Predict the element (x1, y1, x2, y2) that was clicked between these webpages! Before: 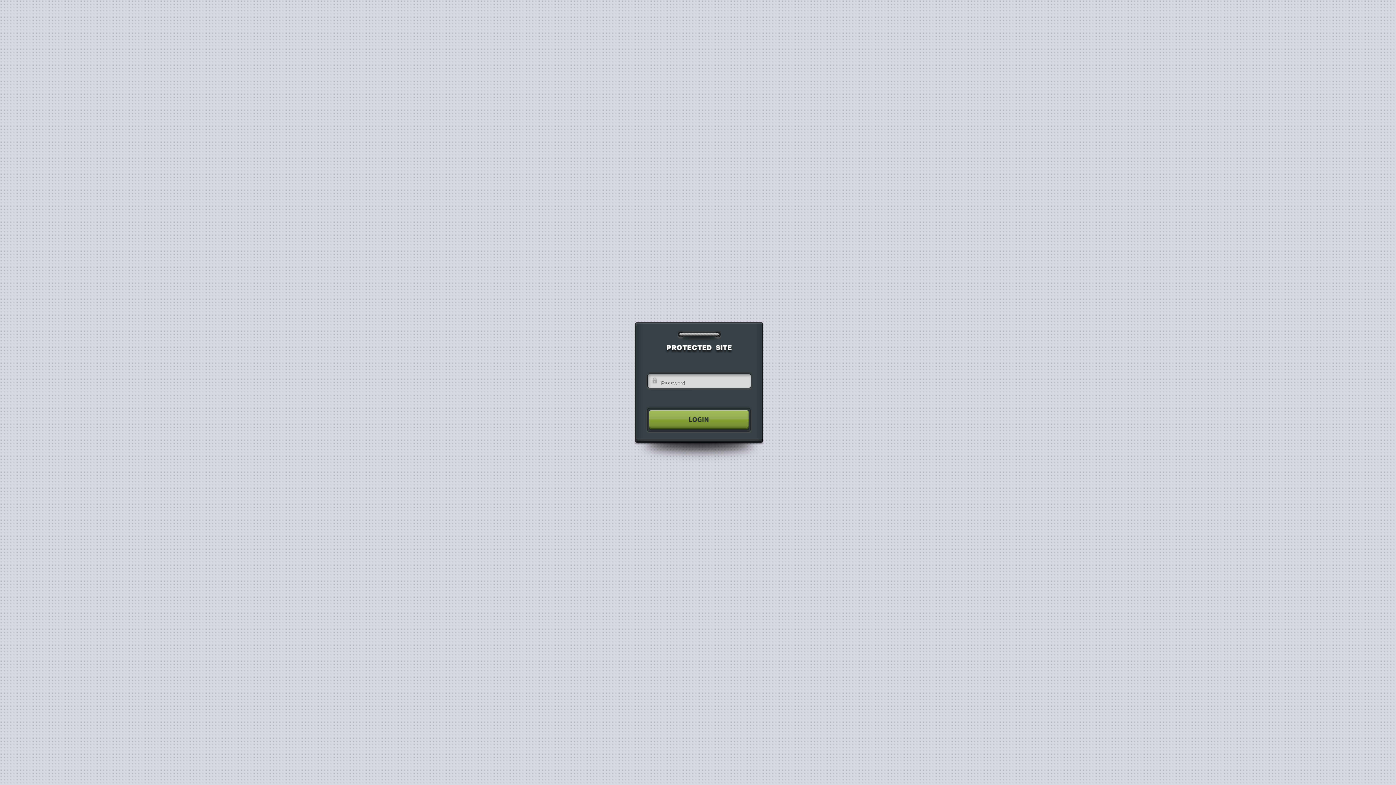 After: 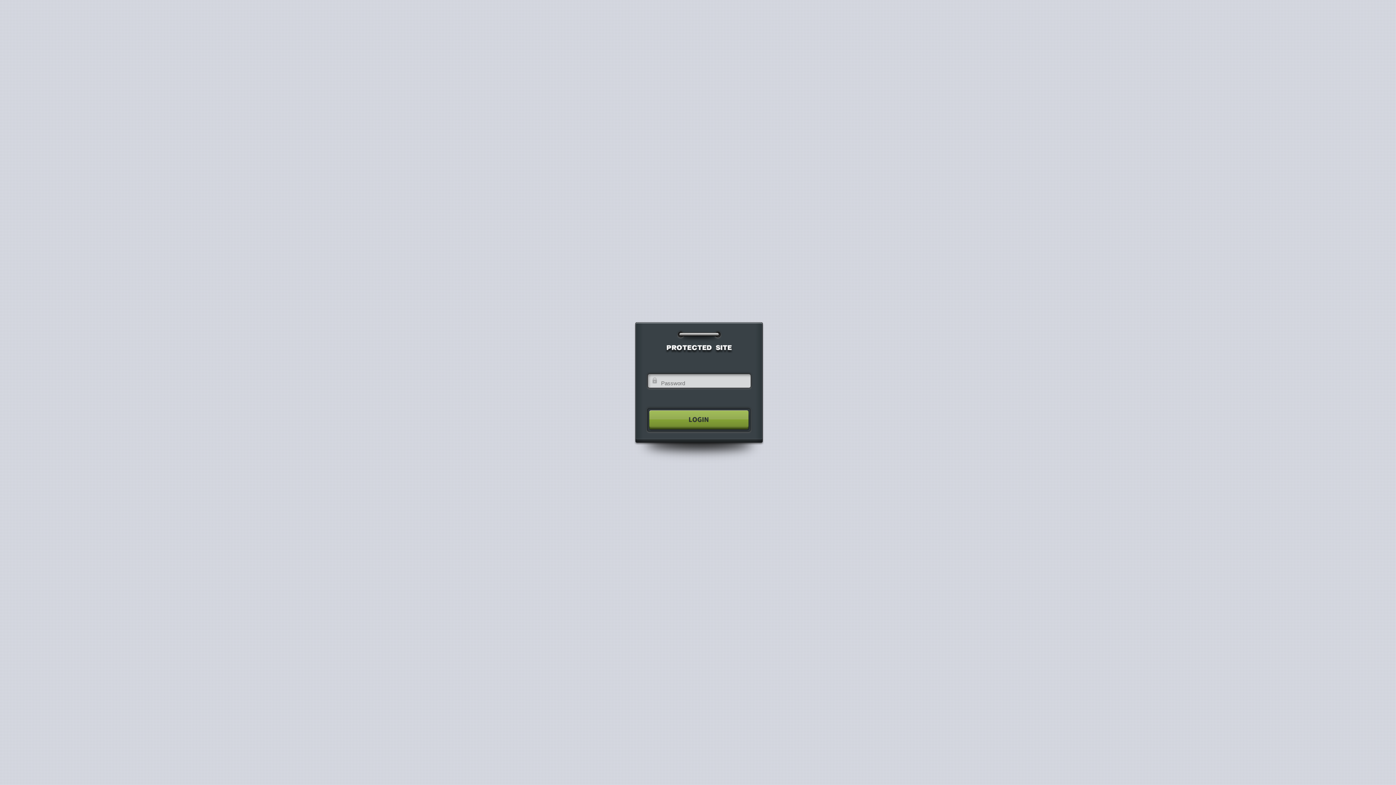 Action: bbox: (640, 404, 755, 435)